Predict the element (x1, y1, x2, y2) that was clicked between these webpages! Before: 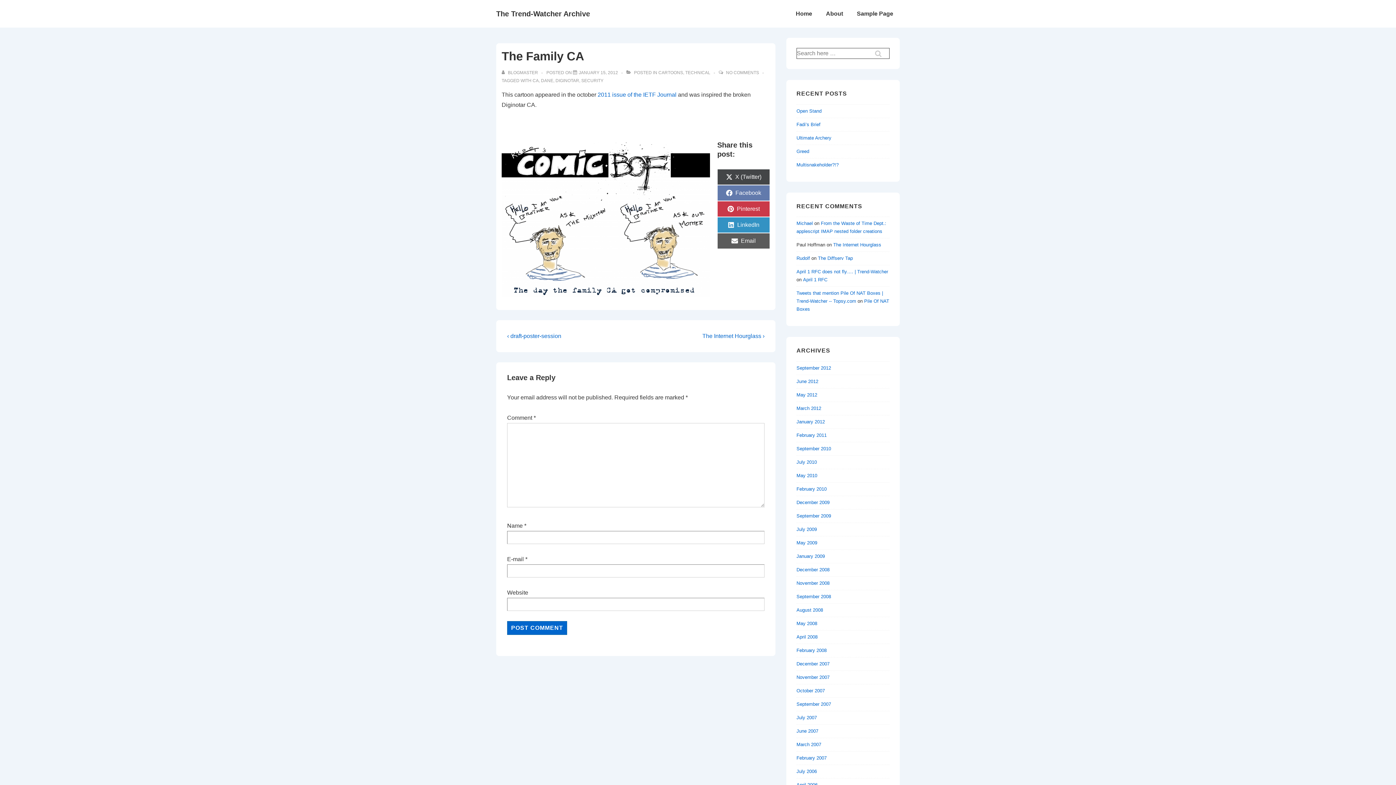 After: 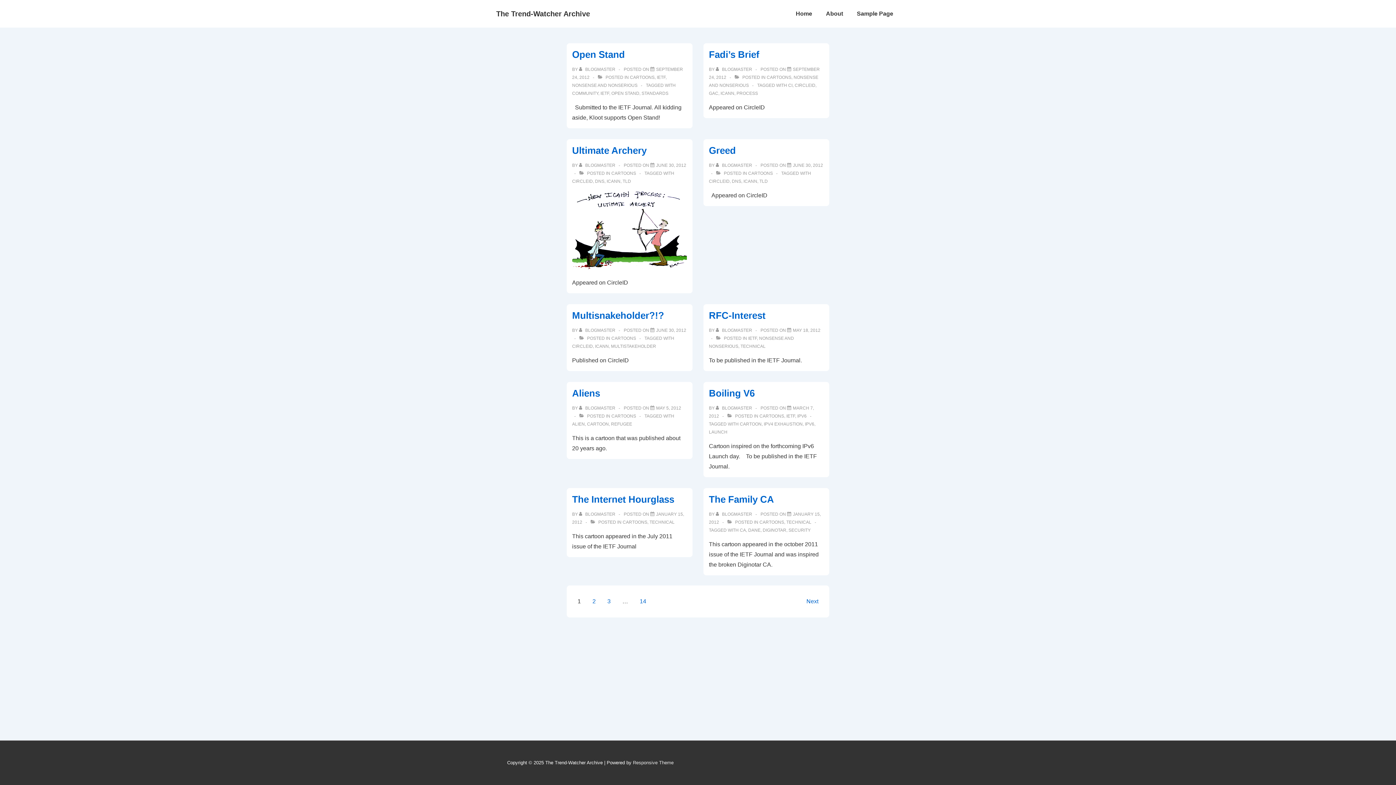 Action: bbox: (789, 5, 818, 22) label: Home